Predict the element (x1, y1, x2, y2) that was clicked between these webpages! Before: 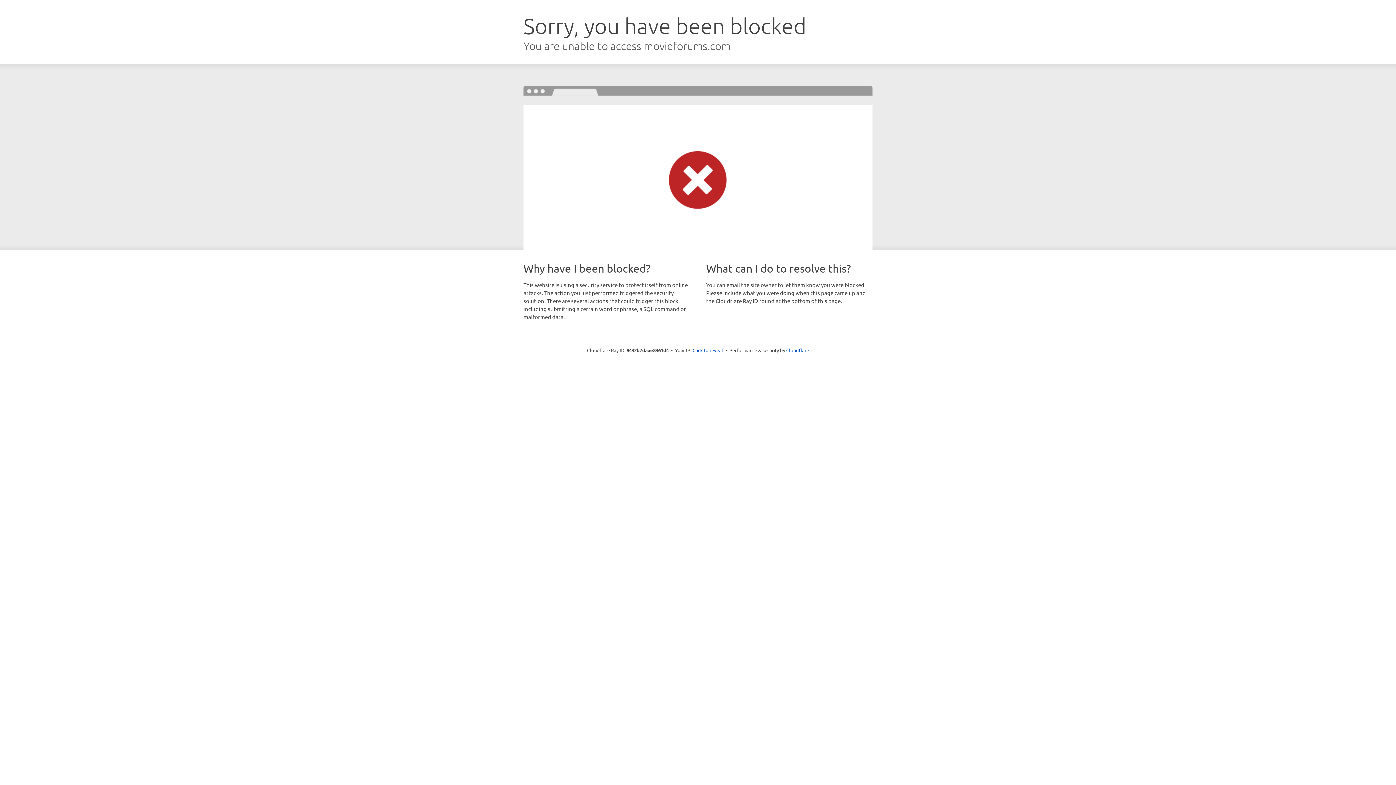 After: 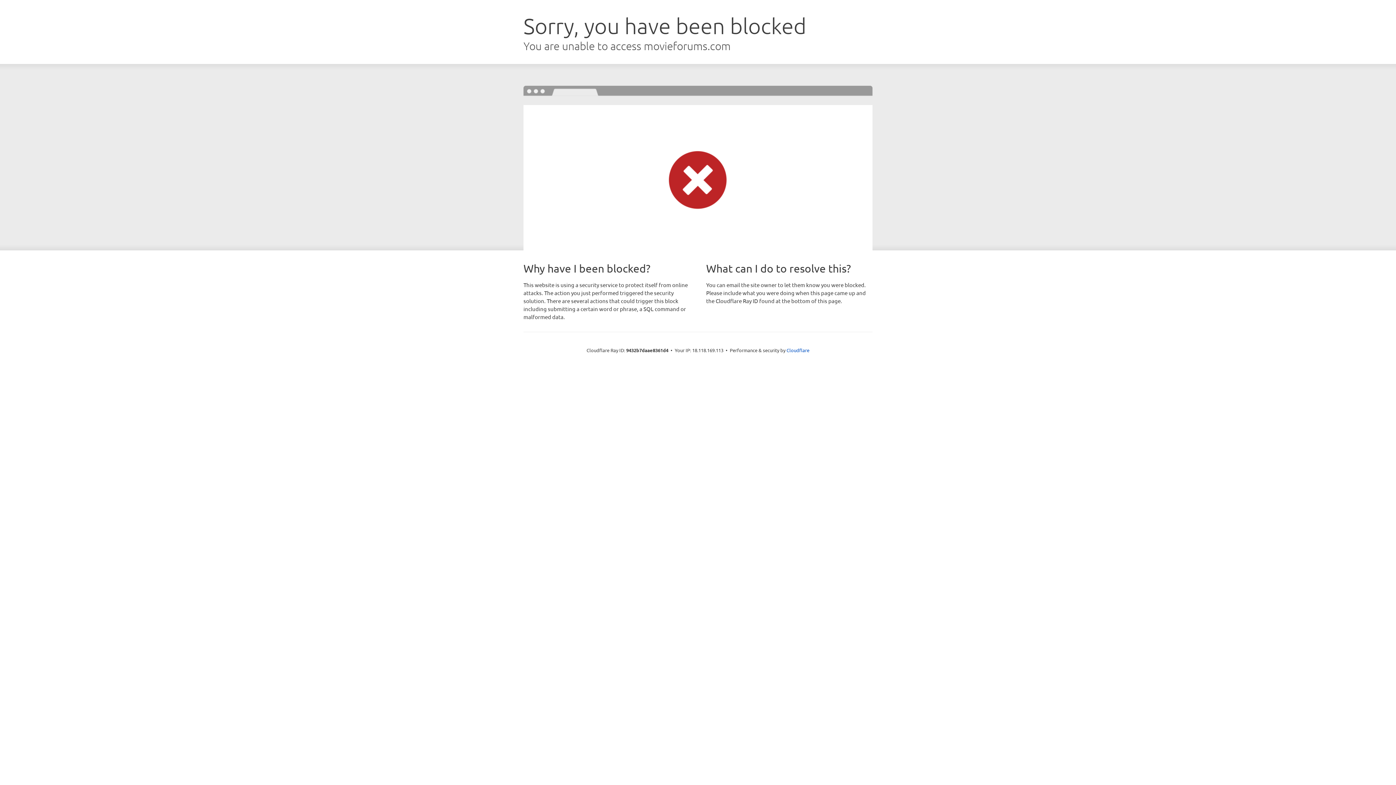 Action: label: Click to reveal bbox: (692, 346, 723, 353)